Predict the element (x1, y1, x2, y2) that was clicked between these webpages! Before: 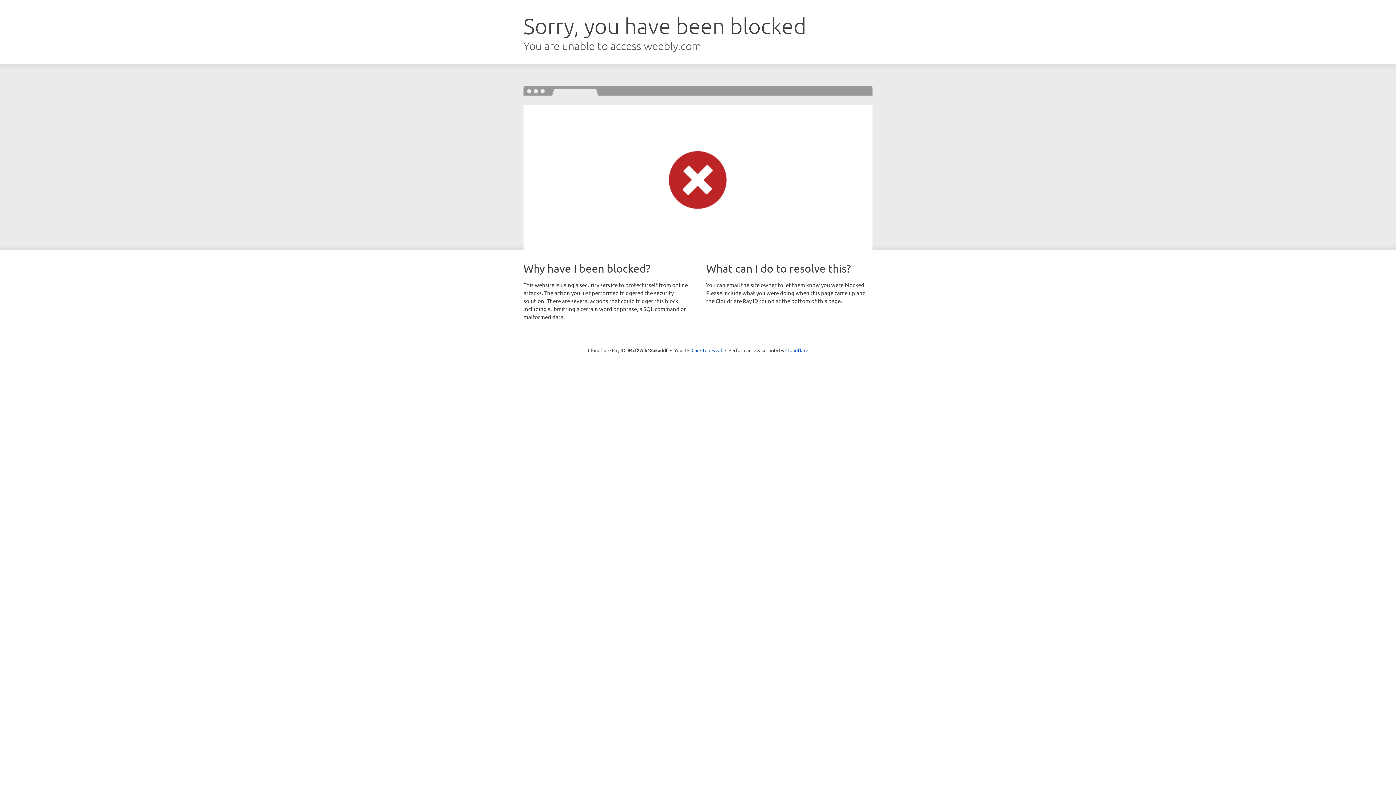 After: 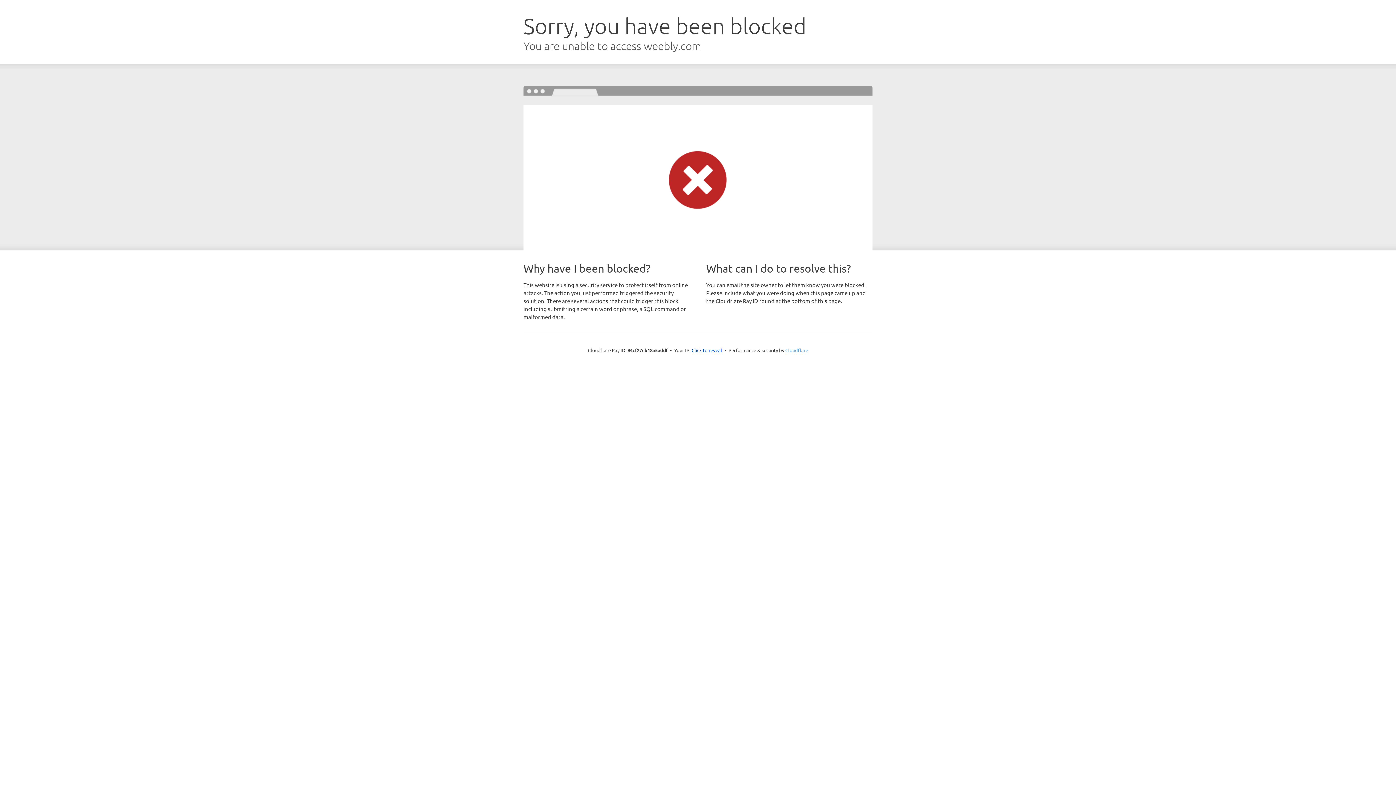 Action: bbox: (785, 347, 808, 353) label: Cloudflare